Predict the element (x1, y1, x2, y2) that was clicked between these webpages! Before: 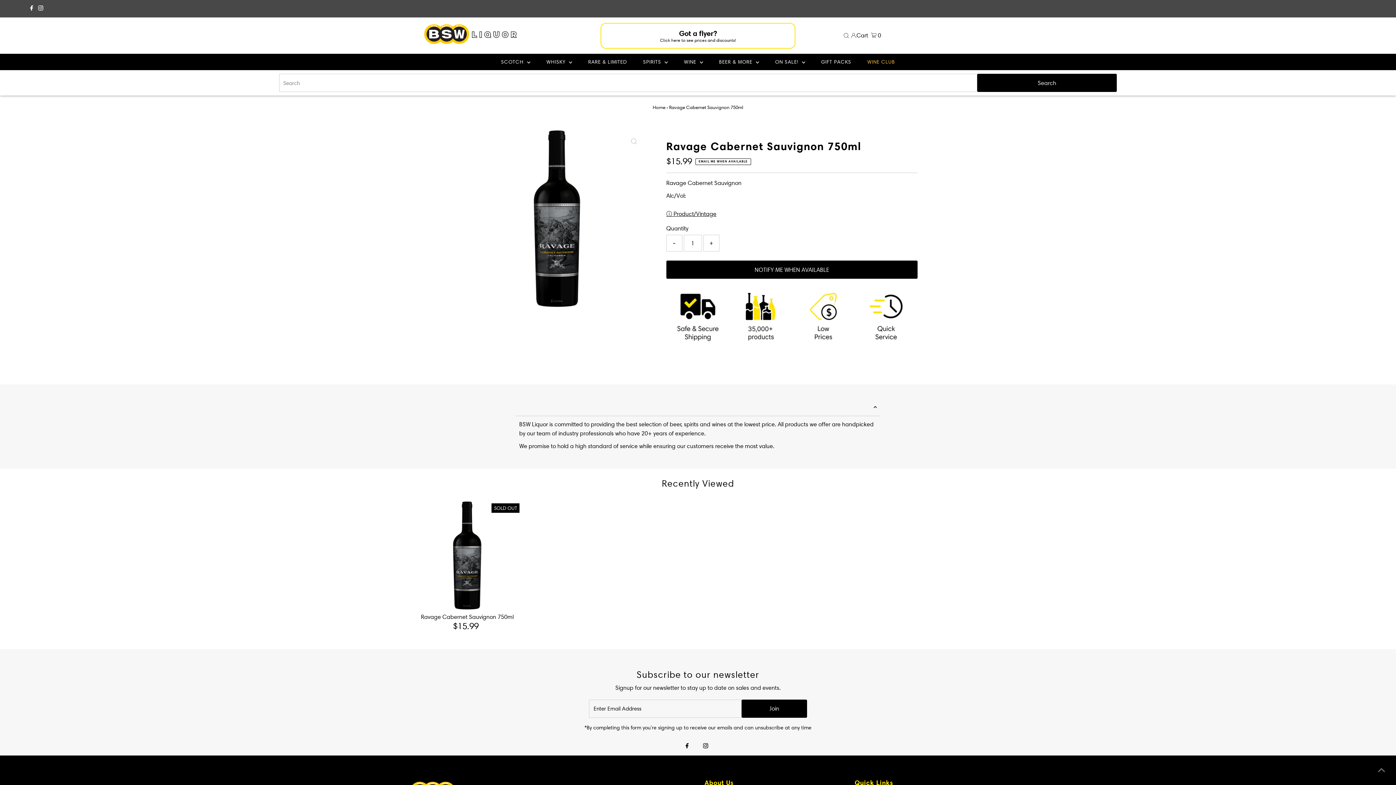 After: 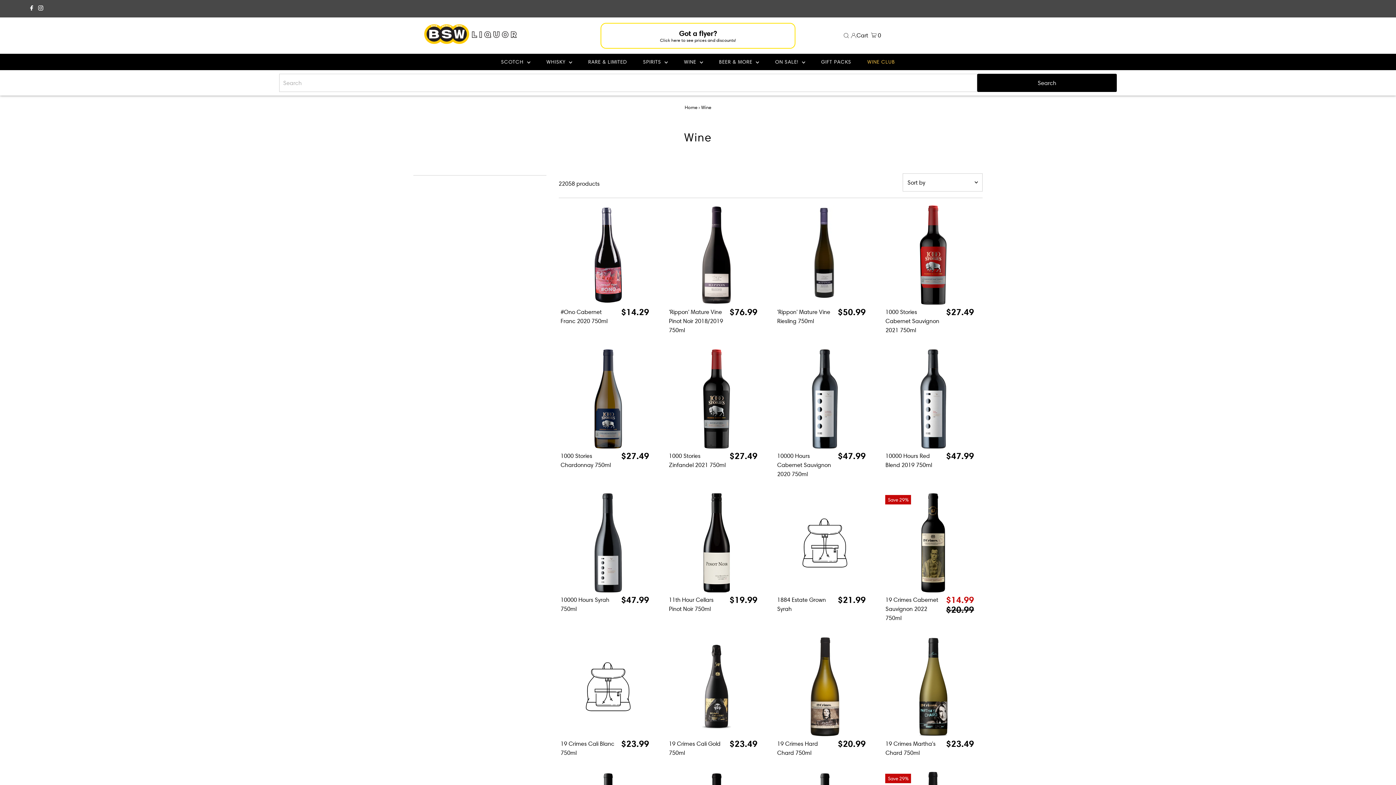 Action: bbox: (676, 53, 710, 70) label: WINE 